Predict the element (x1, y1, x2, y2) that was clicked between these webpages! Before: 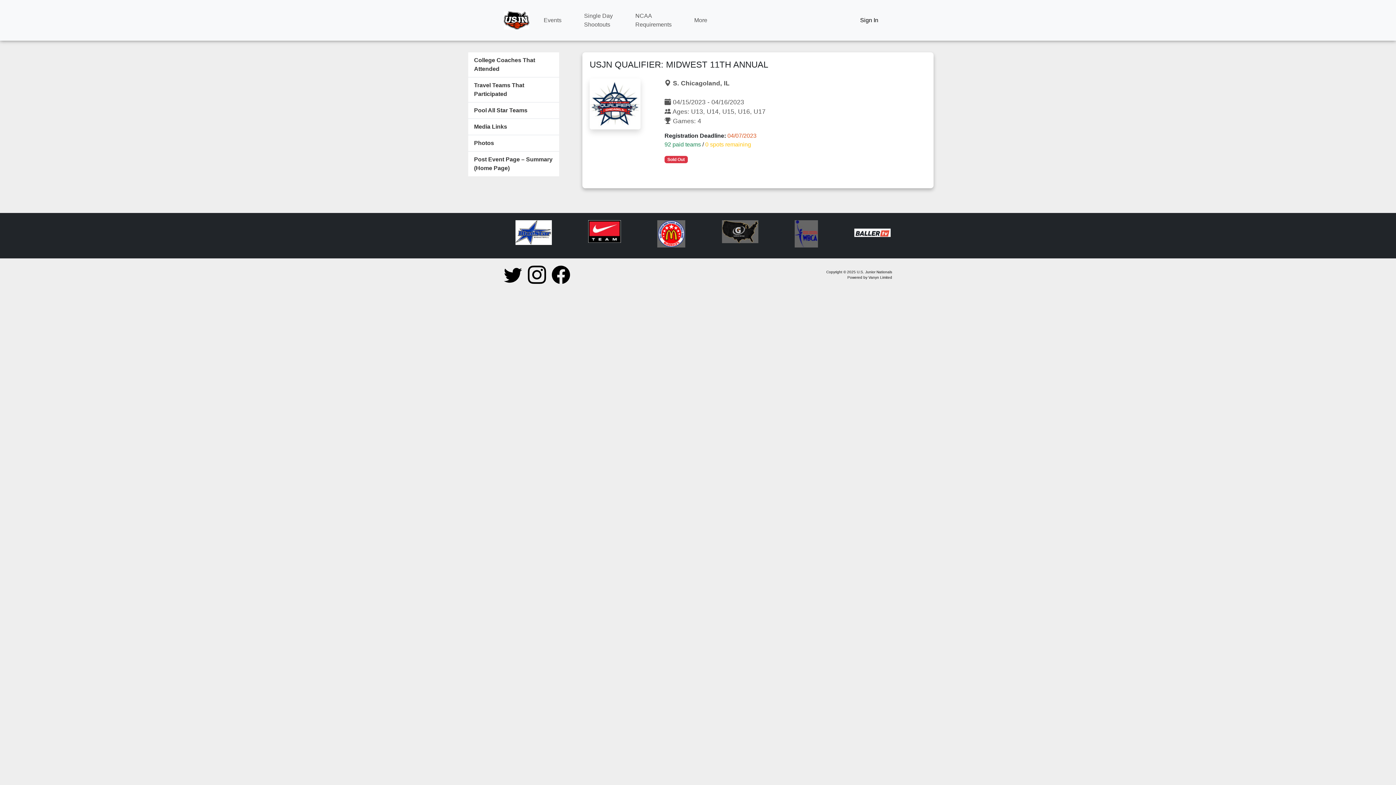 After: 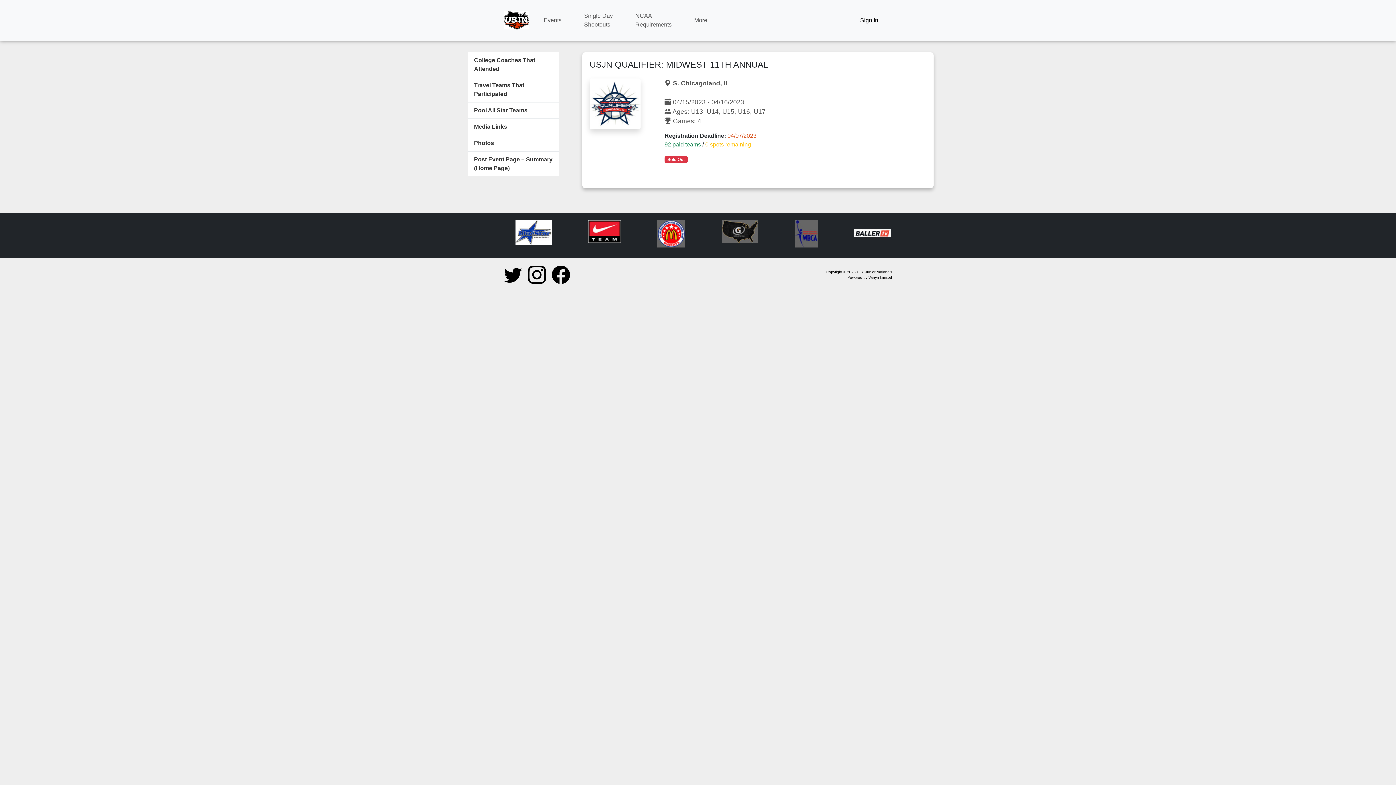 Action: bbox: (515, 229, 552, 235)